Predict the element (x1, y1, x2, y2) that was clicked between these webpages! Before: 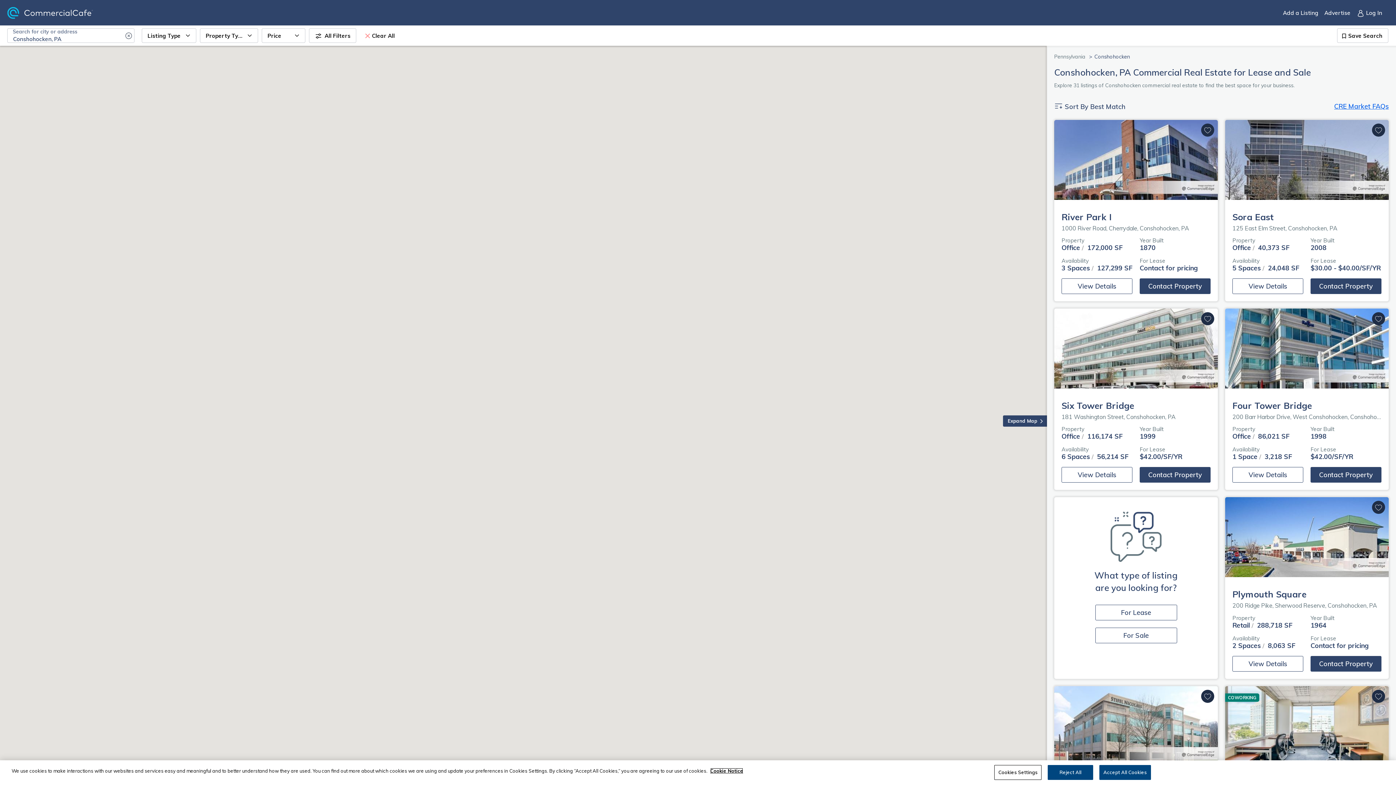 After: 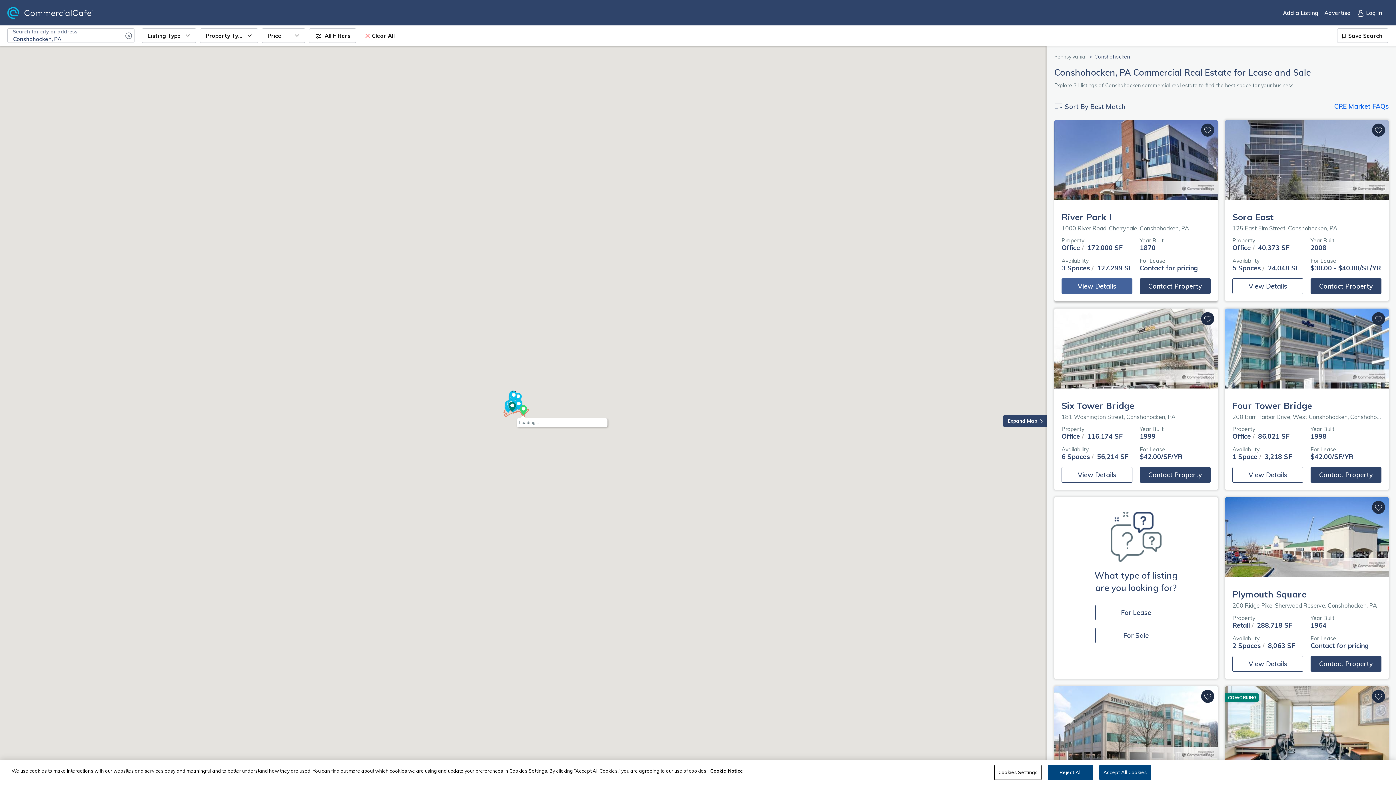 Action: bbox: (1061, 278, 1132, 294) label: View Details
(opens in new window)